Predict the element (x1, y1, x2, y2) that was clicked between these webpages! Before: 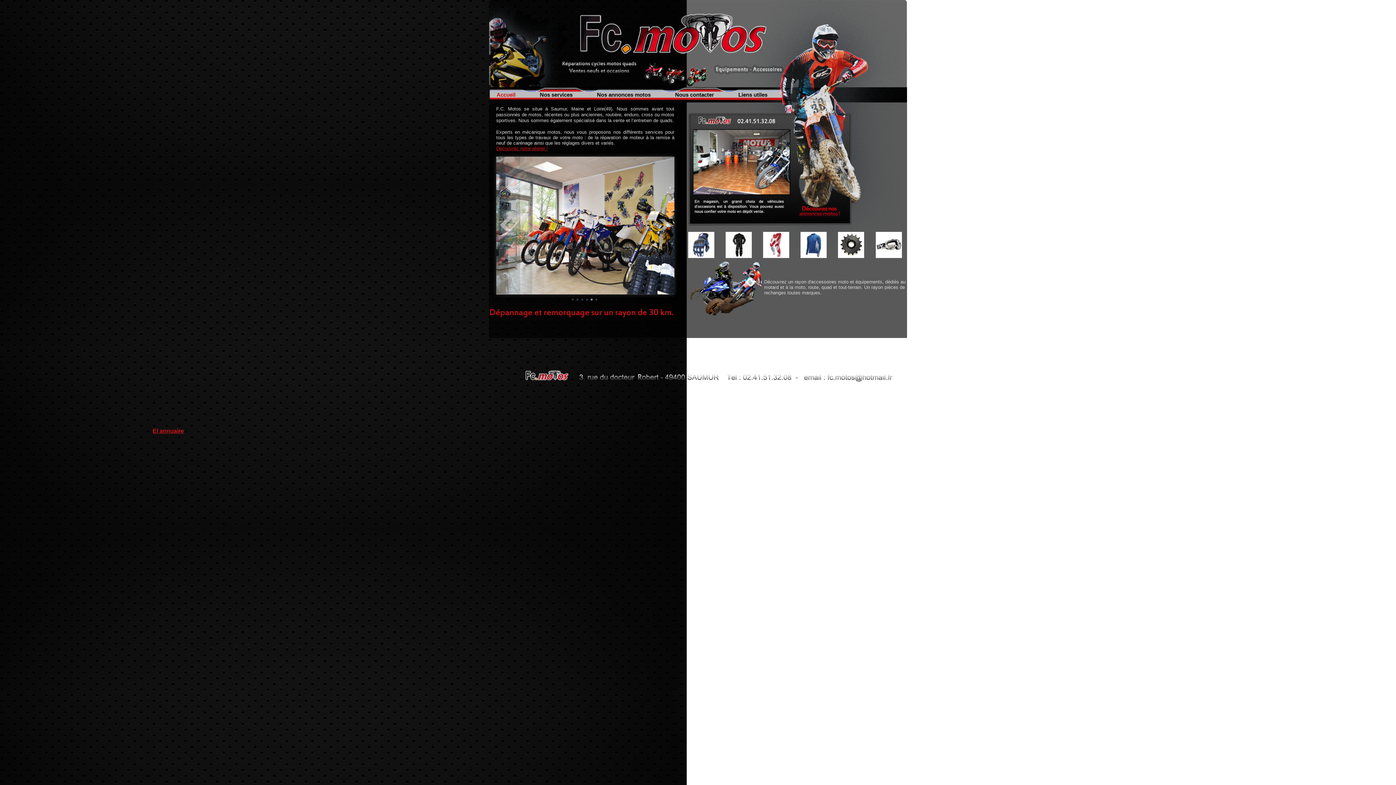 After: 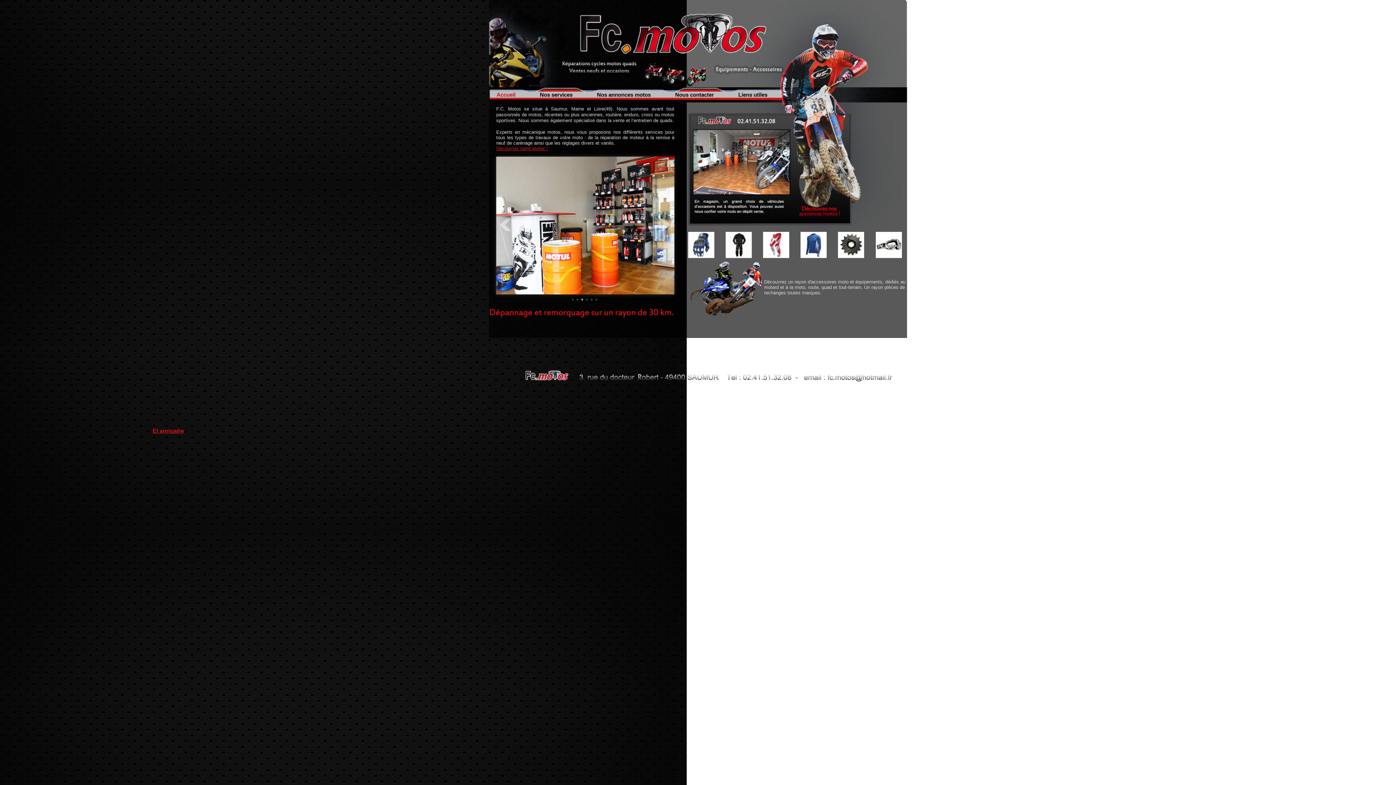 Action: bbox: (585, 298, 589, 301)